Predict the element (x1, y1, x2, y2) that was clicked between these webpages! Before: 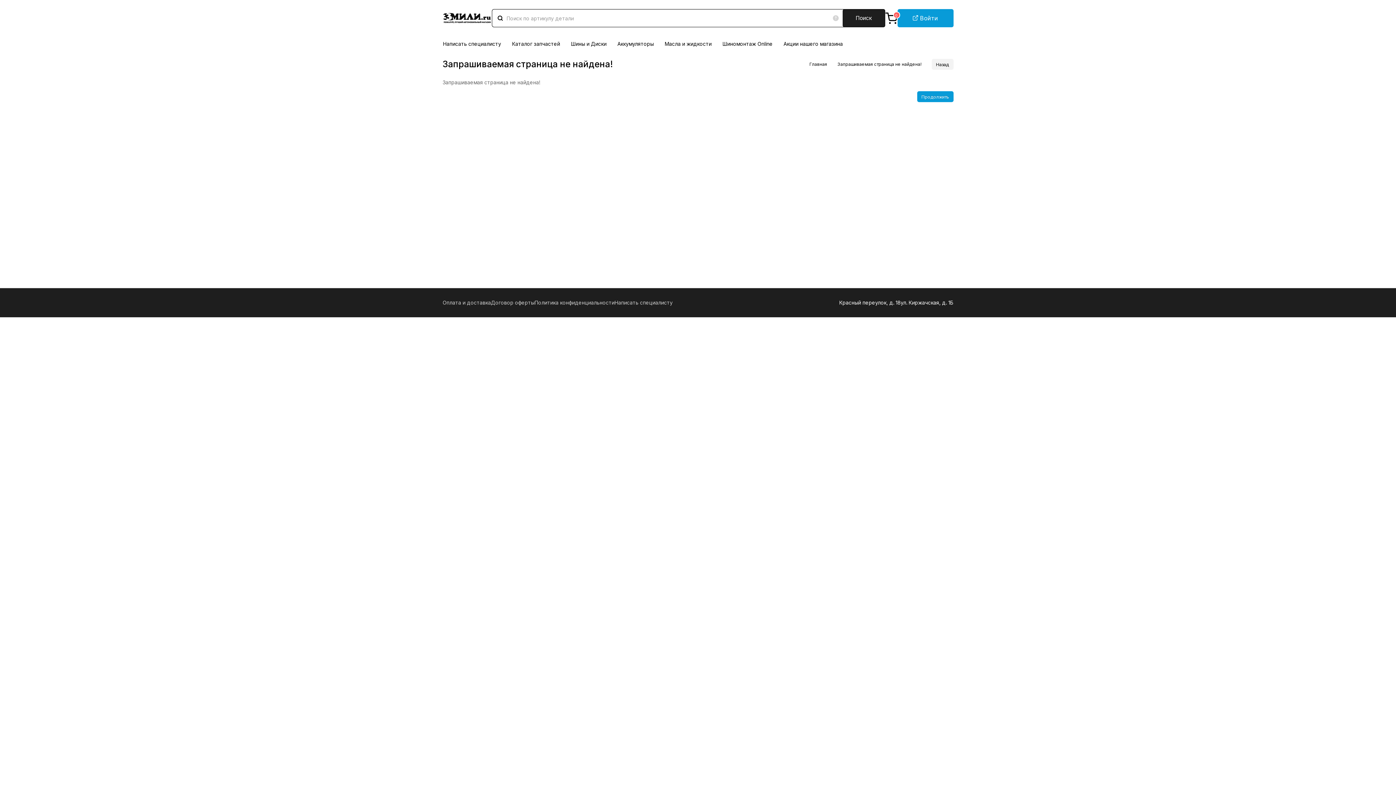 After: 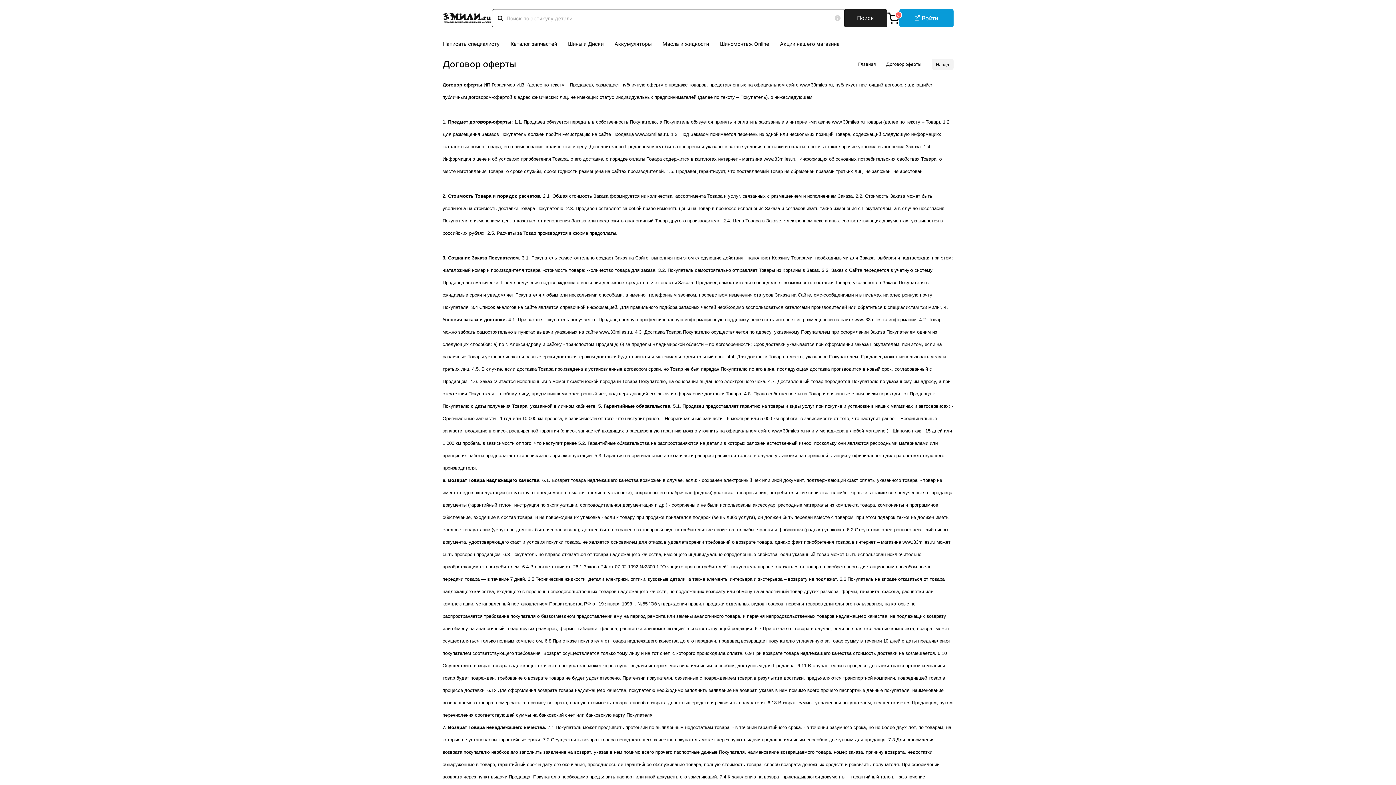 Action: bbox: (491, 299, 534, 305) label: Договор оферты